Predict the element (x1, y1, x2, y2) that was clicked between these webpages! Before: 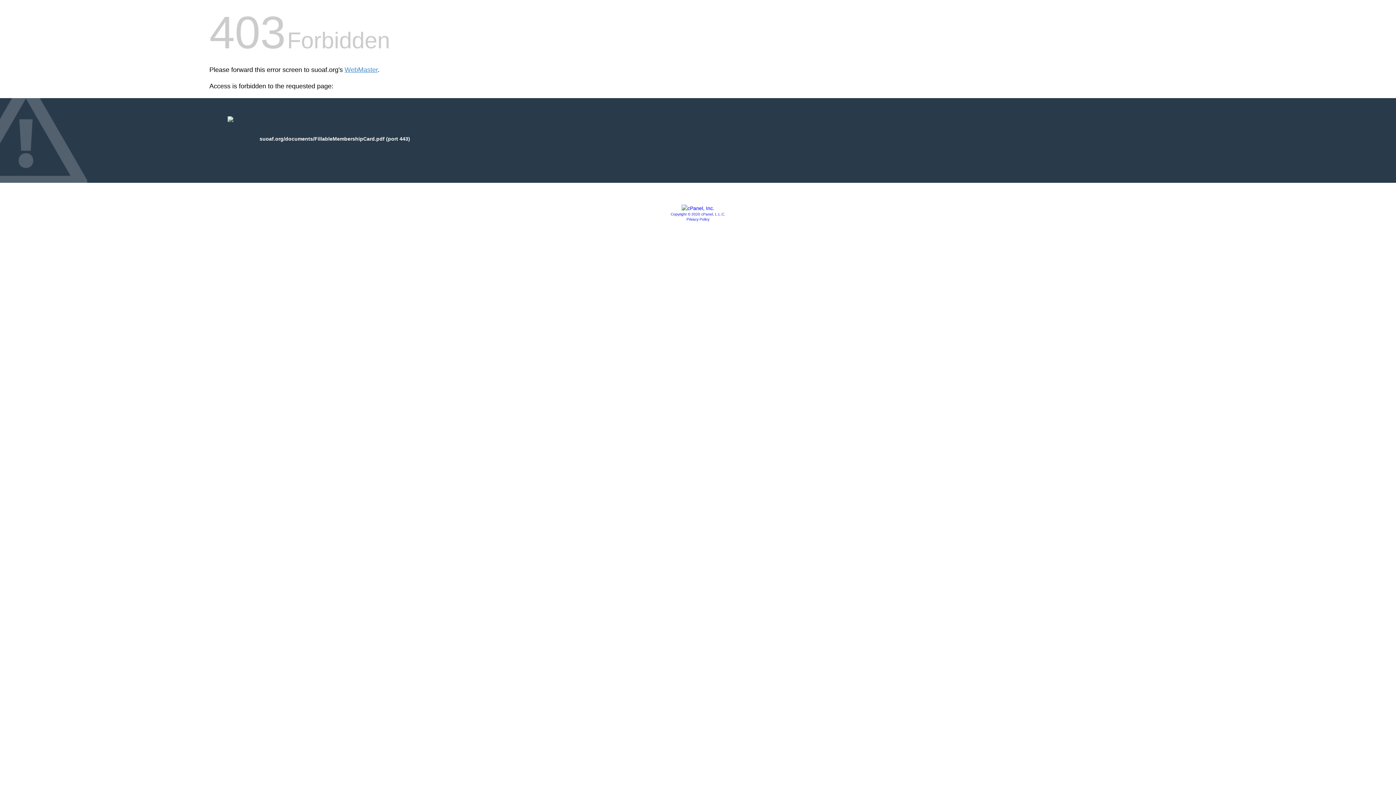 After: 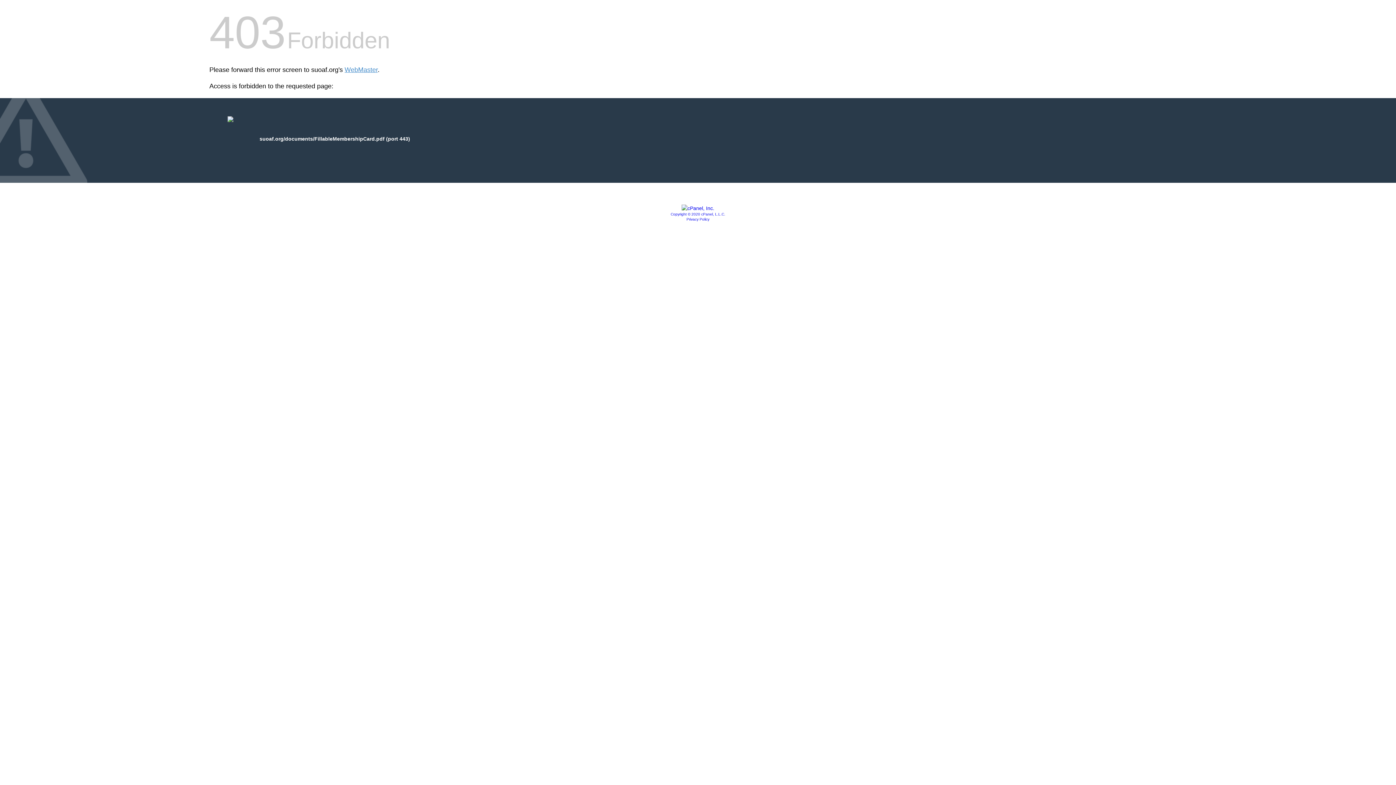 Action: label: Copyright © 2020 cPanel, L.L.C. bbox: (670, 212, 725, 216)